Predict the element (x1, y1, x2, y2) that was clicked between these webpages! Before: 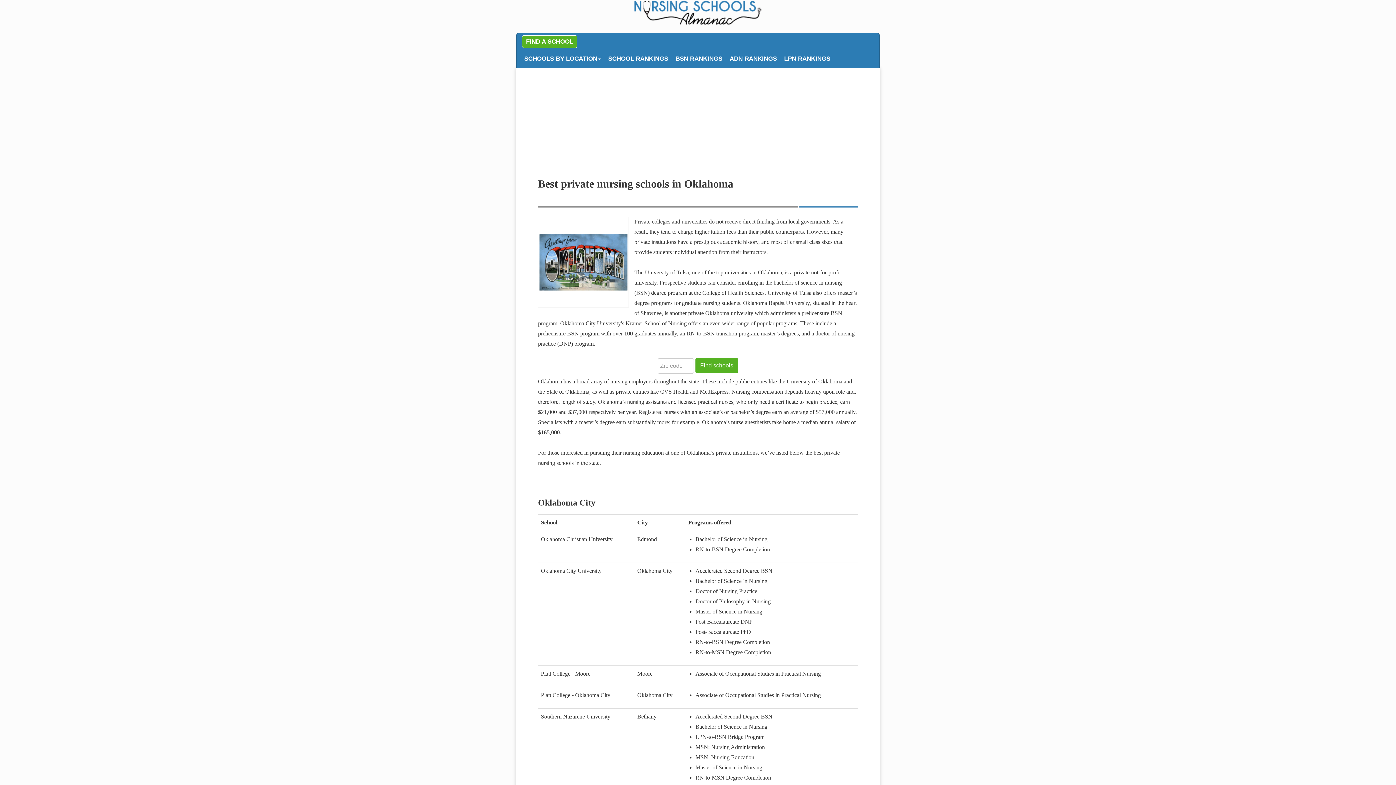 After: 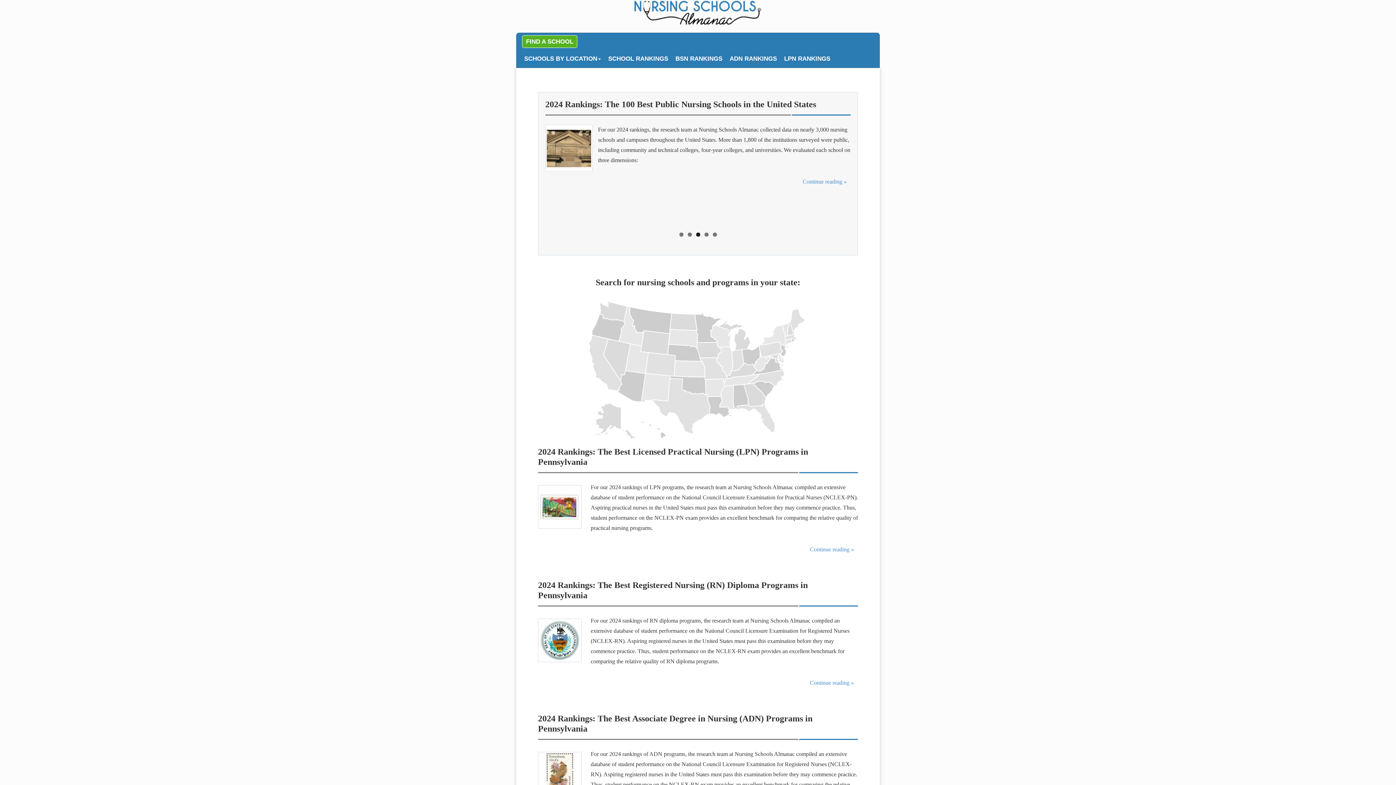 Action: bbox: (516, 0, 880, 25)